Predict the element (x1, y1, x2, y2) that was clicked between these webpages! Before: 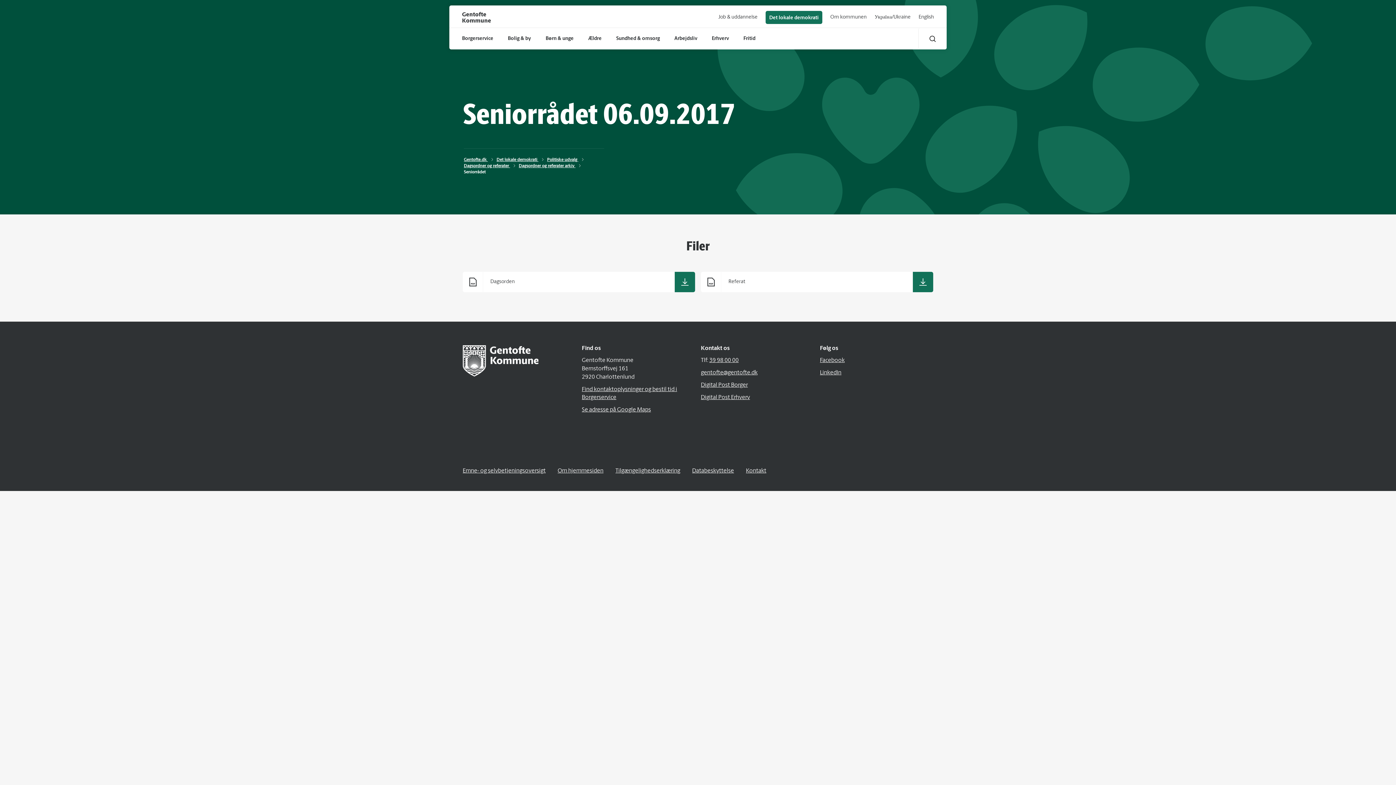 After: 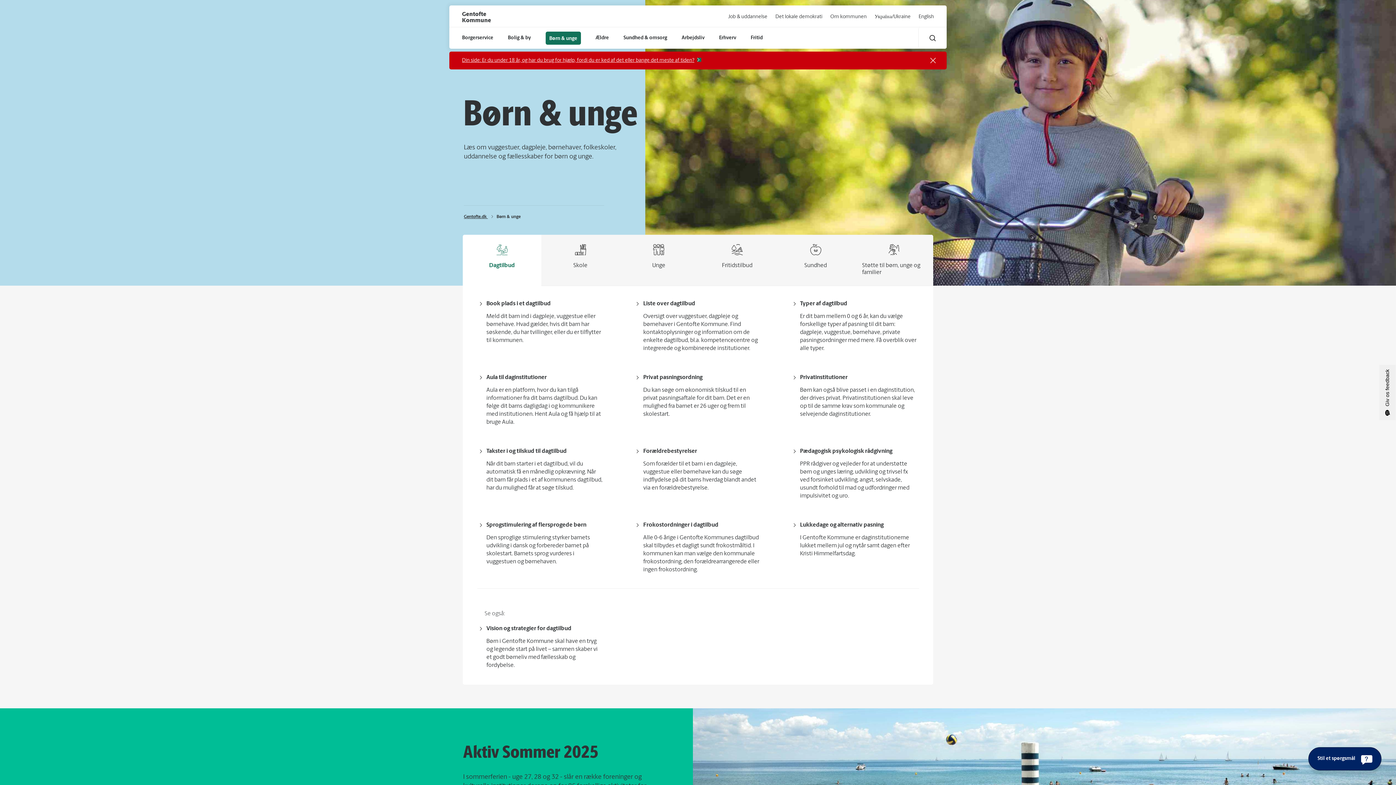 Action: bbox: (545, 35, 588, 41) label: Børn & unge
Vuggestuer, børnehaver, skoler